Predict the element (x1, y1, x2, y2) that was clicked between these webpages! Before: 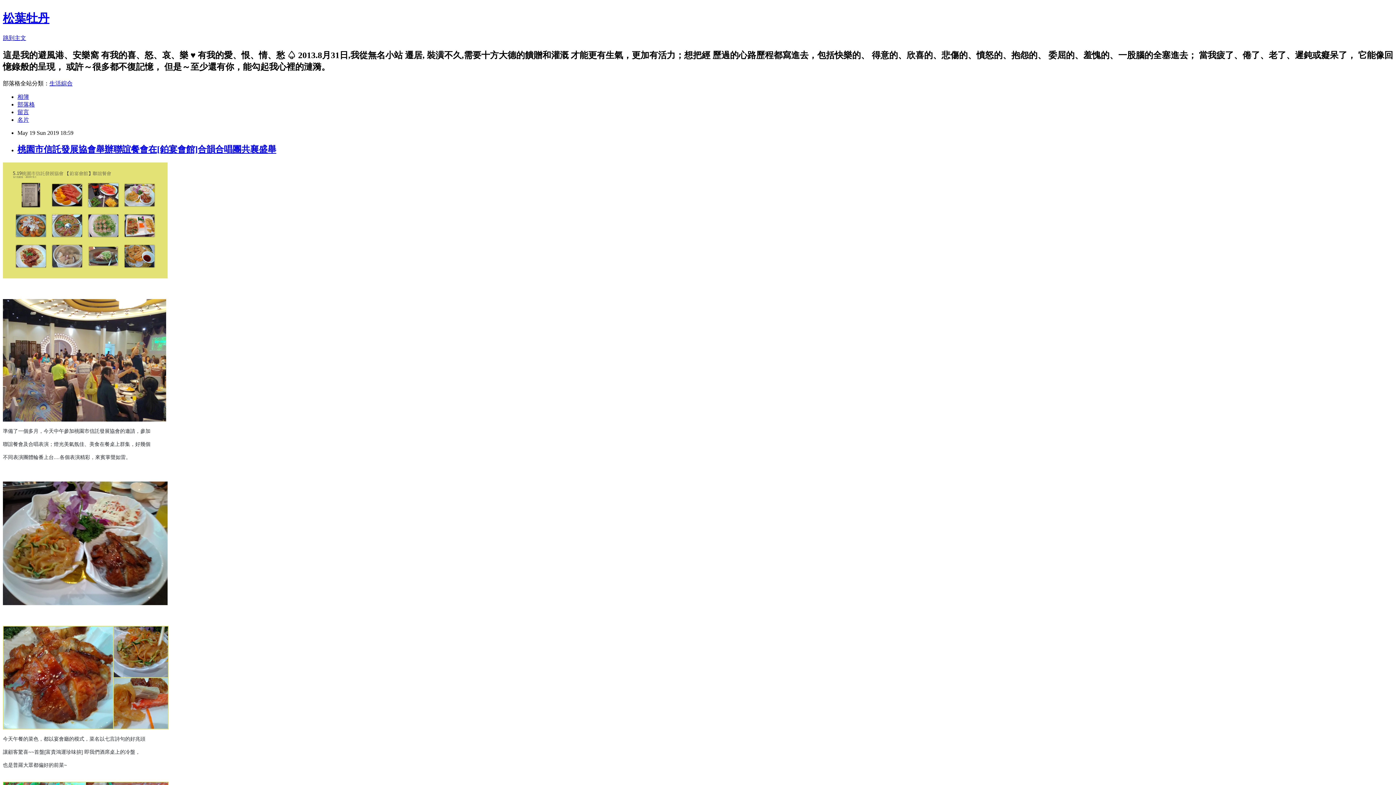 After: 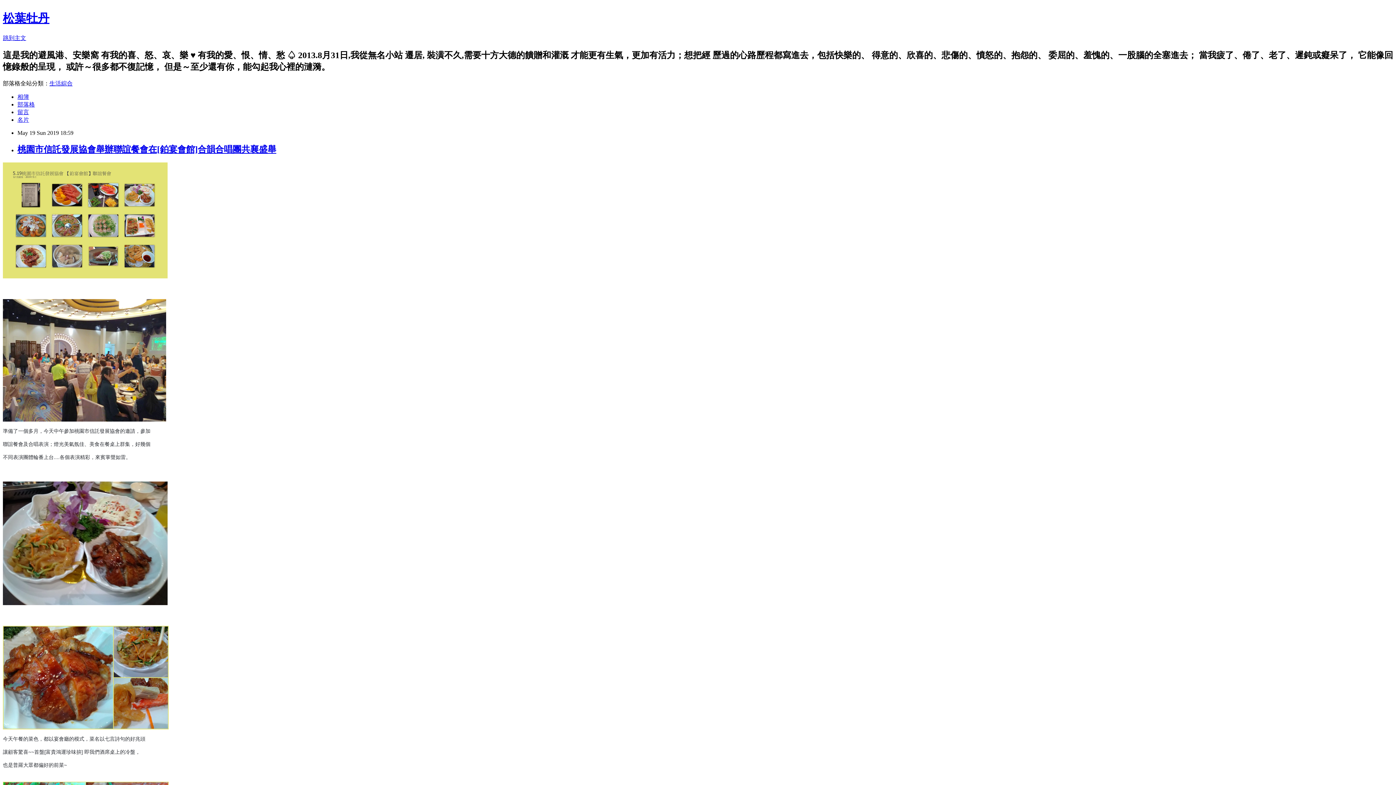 Action: bbox: (17, 144, 276, 154) label: 桃園市信託發展協會舉辦聯誼餐會在[鉑宴會館]合韻合唱團共襄盛舉